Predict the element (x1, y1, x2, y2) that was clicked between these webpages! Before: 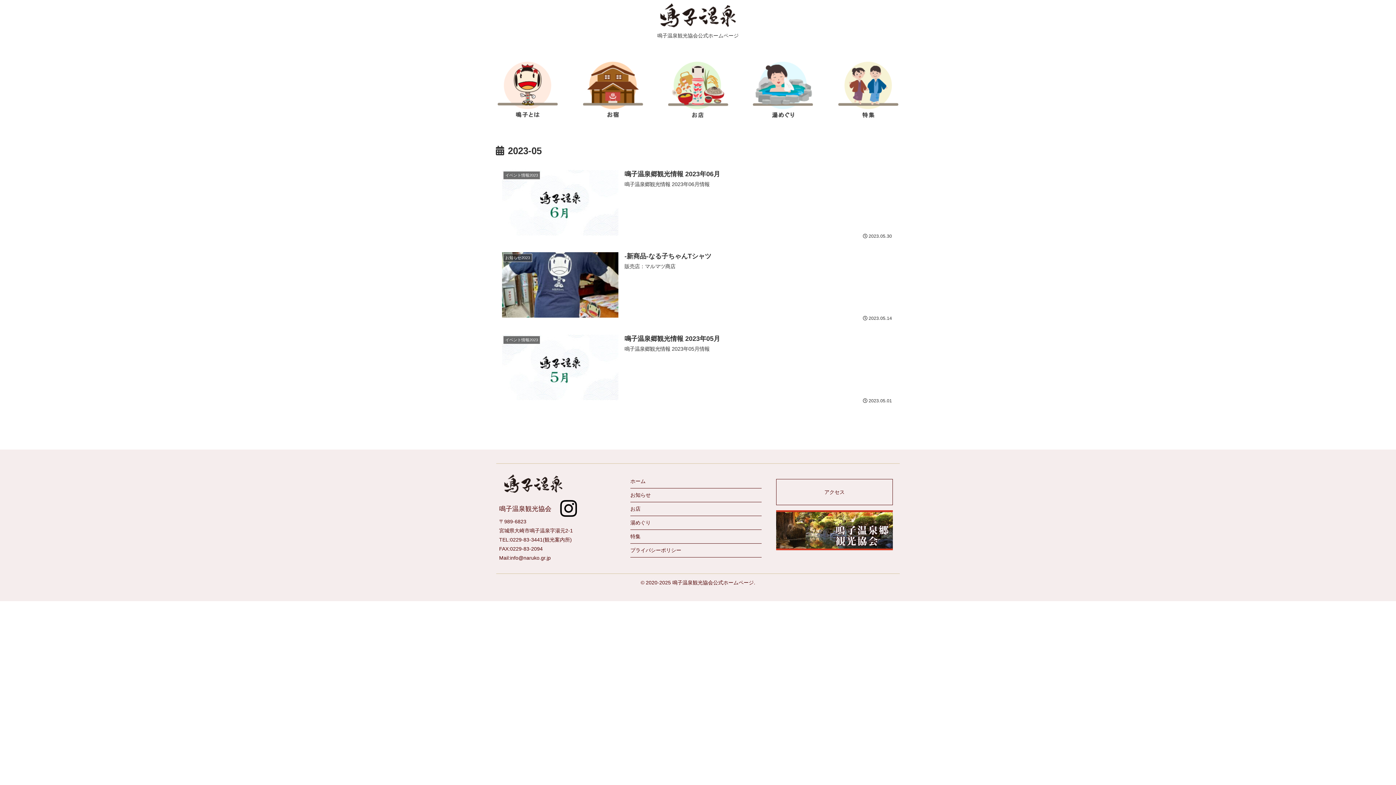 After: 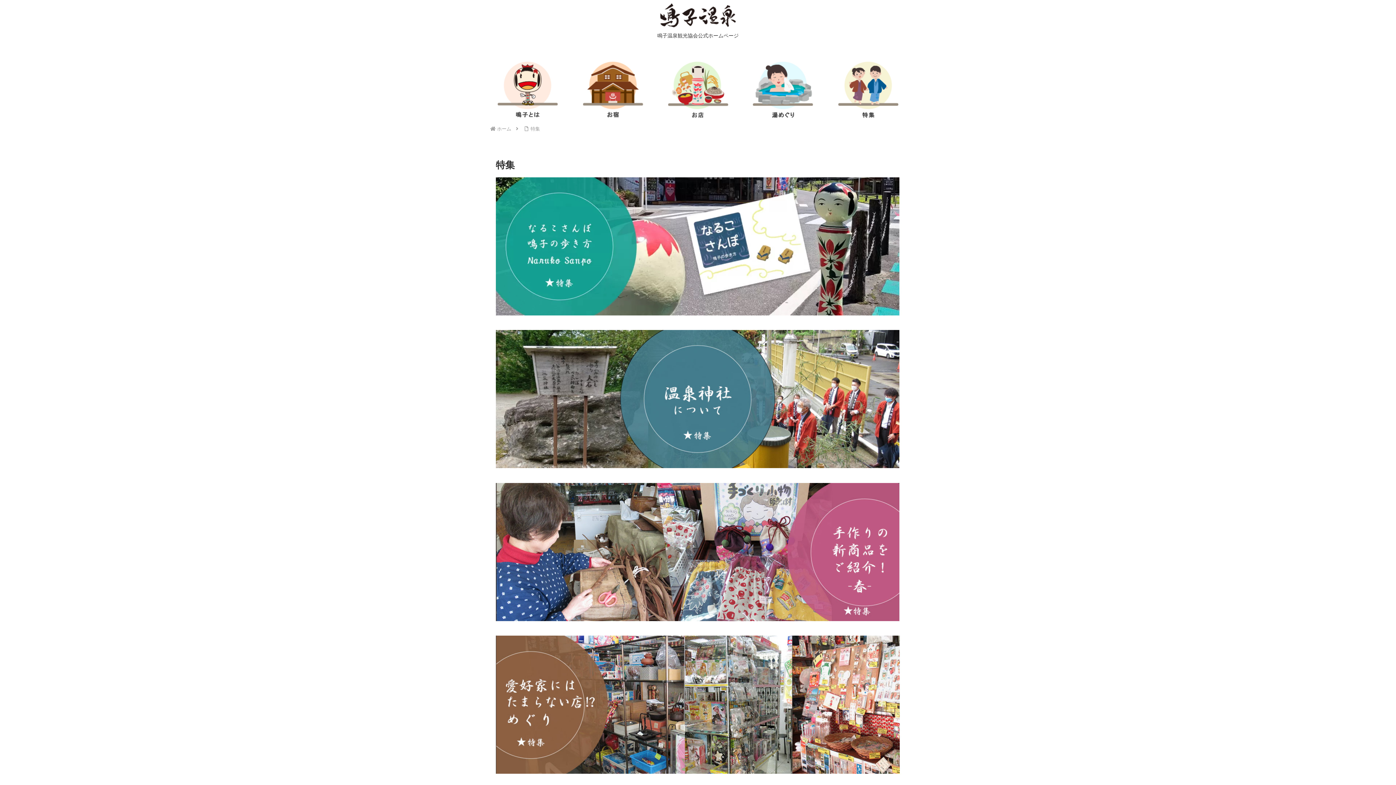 Action: bbox: (838, 61, 898, 117) label: 特集